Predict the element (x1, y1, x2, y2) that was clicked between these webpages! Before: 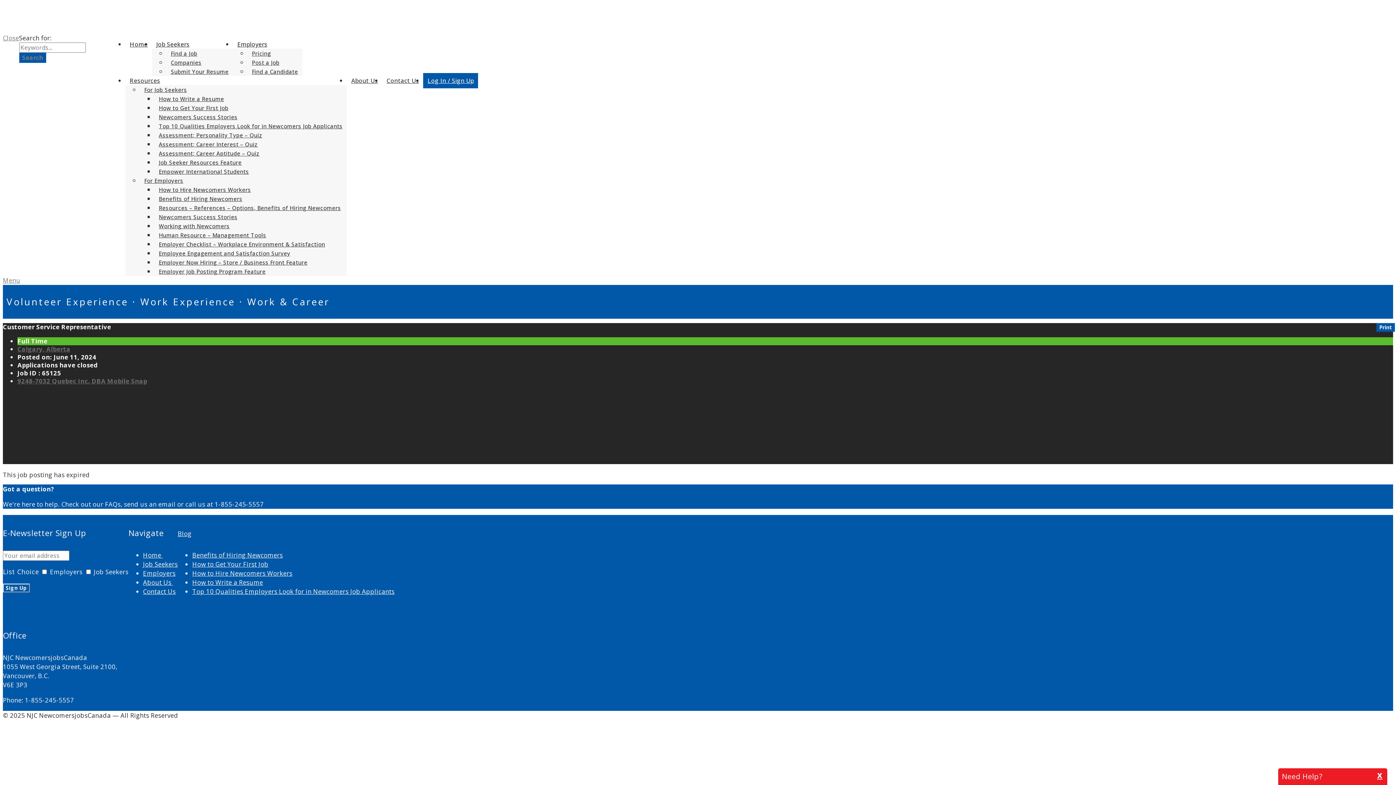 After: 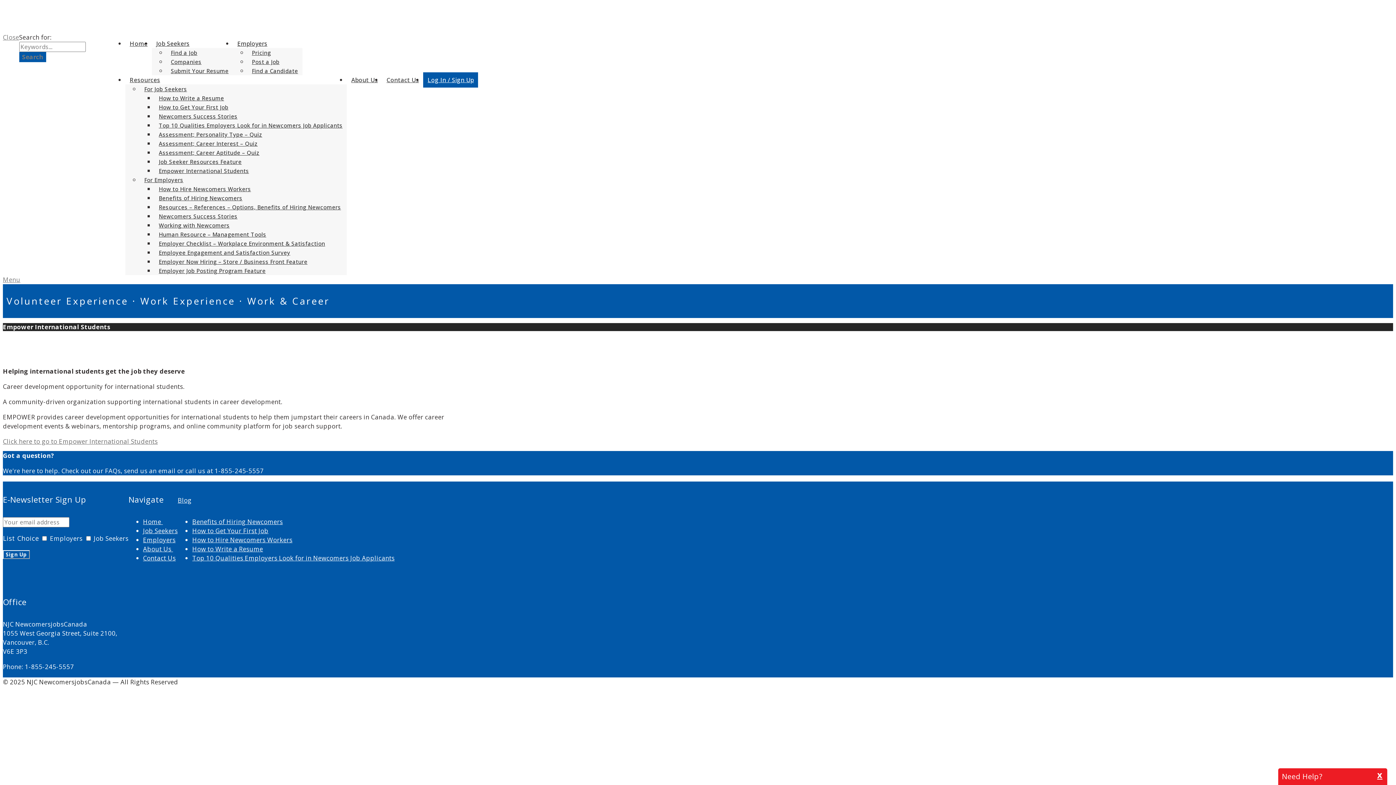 Action: label: Empower International Students bbox: (154, 164, 253, 179)